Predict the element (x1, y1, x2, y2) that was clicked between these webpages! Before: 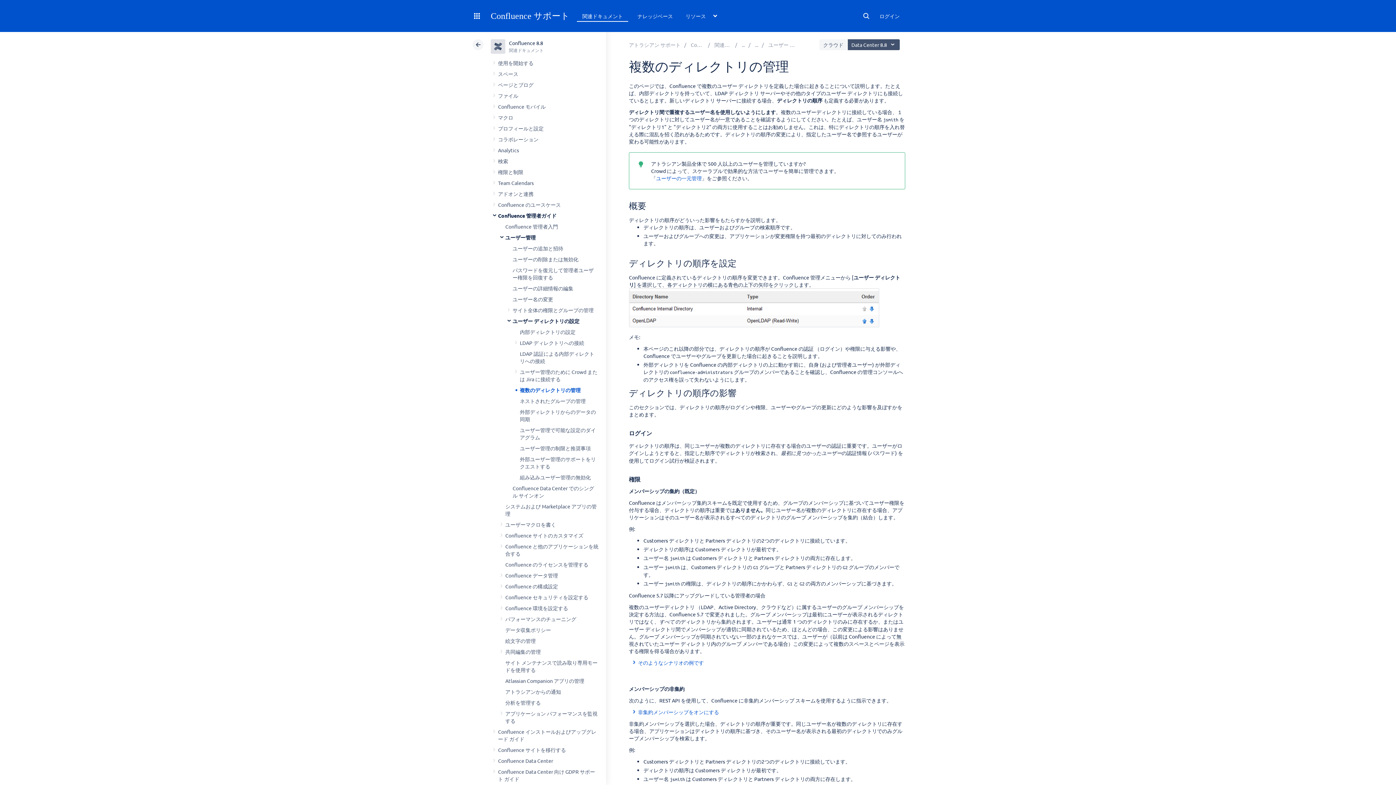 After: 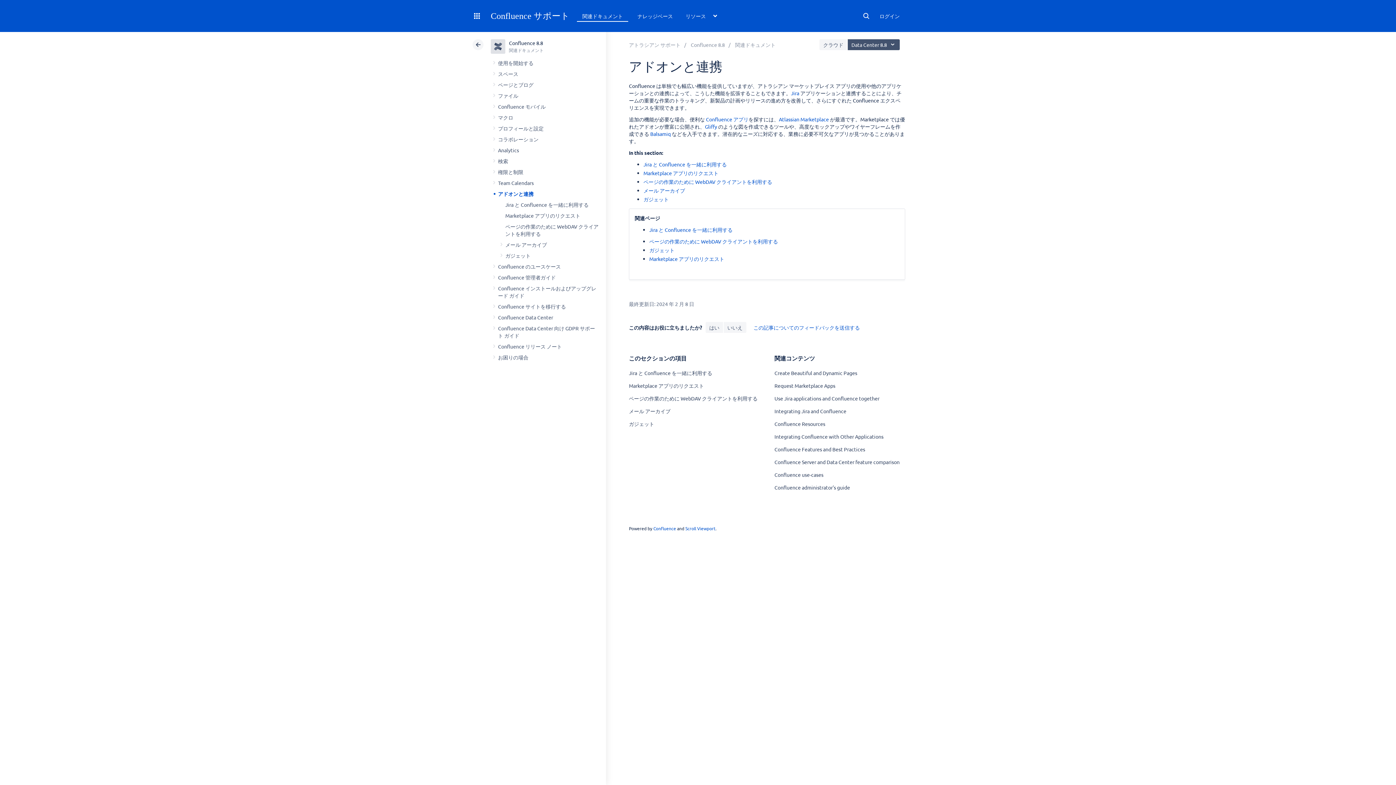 Action: bbox: (498, 190, 533, 197) label: アドオンと連携